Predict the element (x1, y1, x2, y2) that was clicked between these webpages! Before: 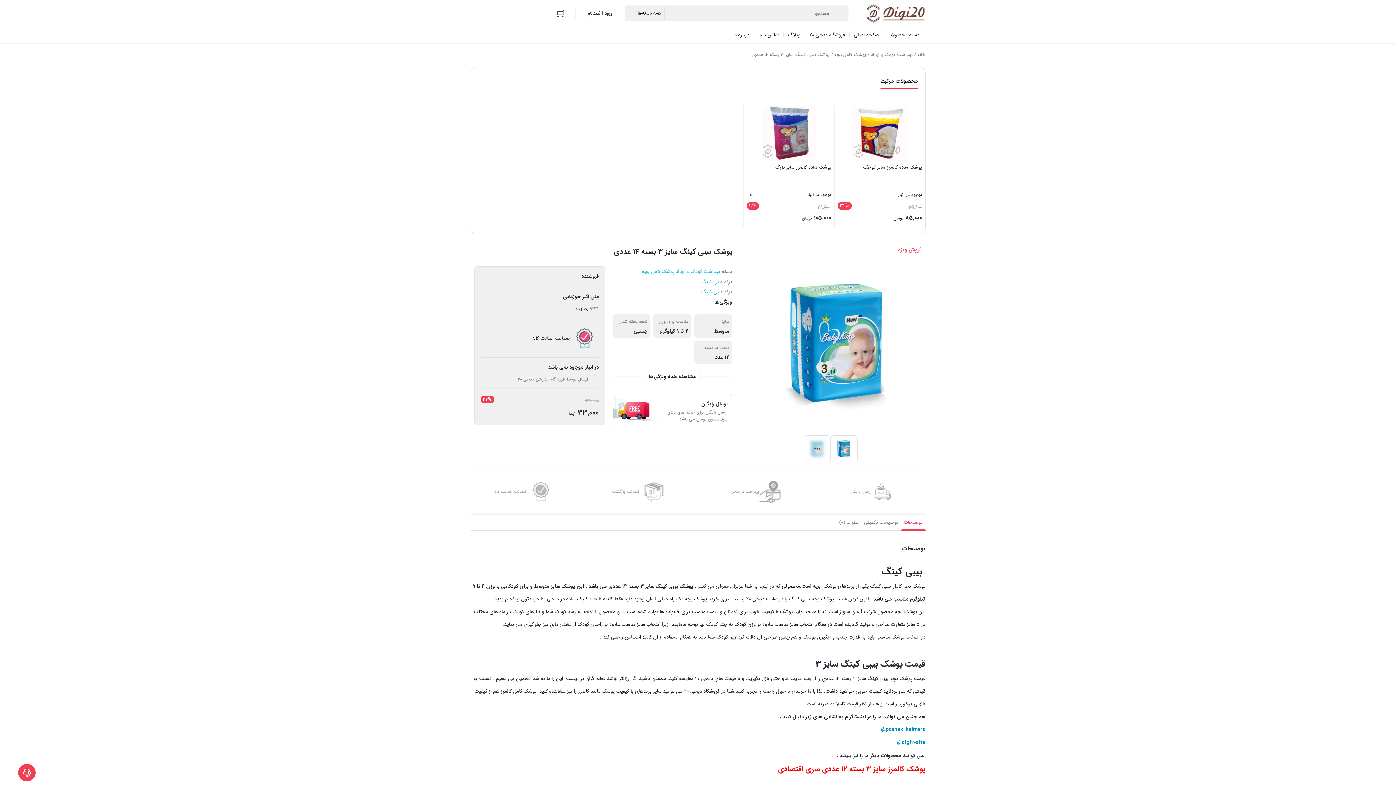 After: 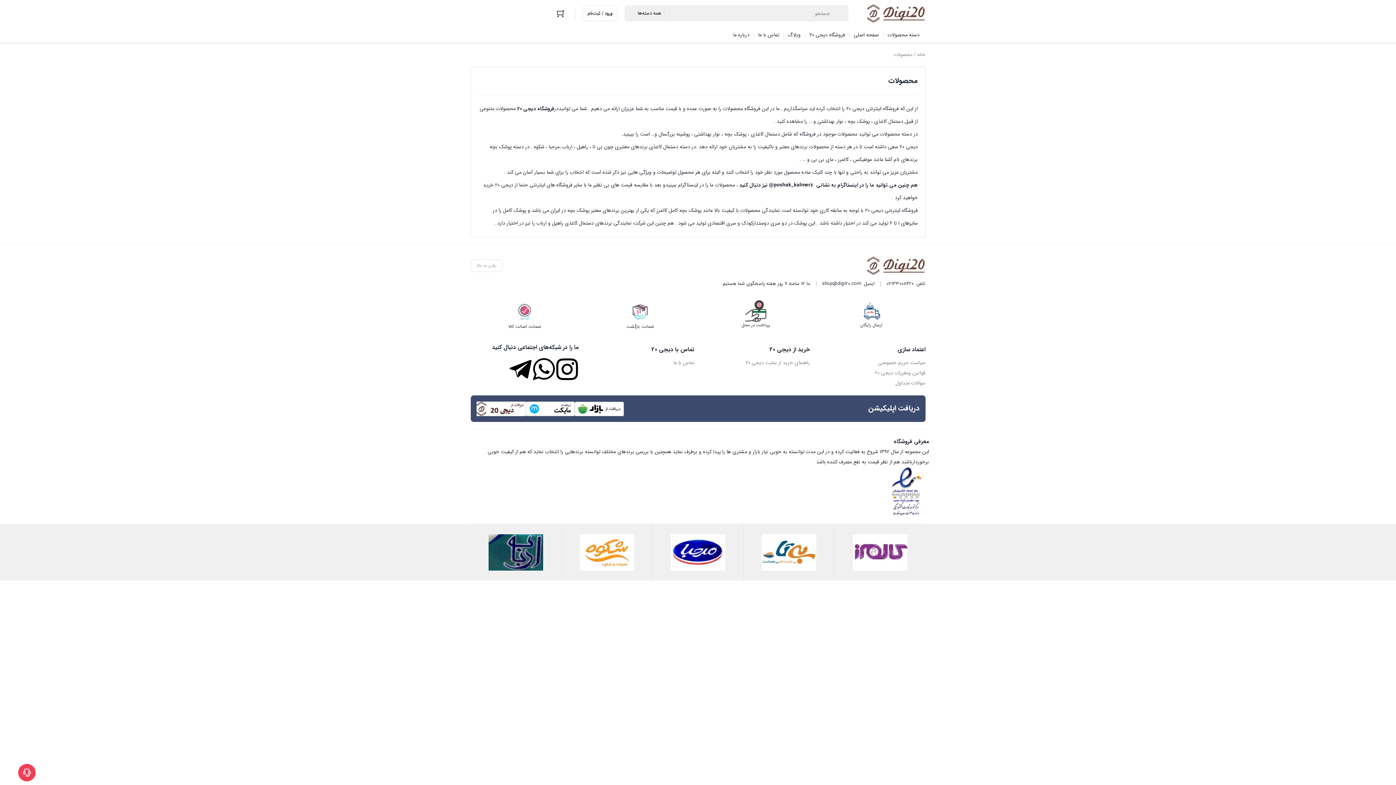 Action: label: دسته محصولات bbox: (883, 26, 925, 42)